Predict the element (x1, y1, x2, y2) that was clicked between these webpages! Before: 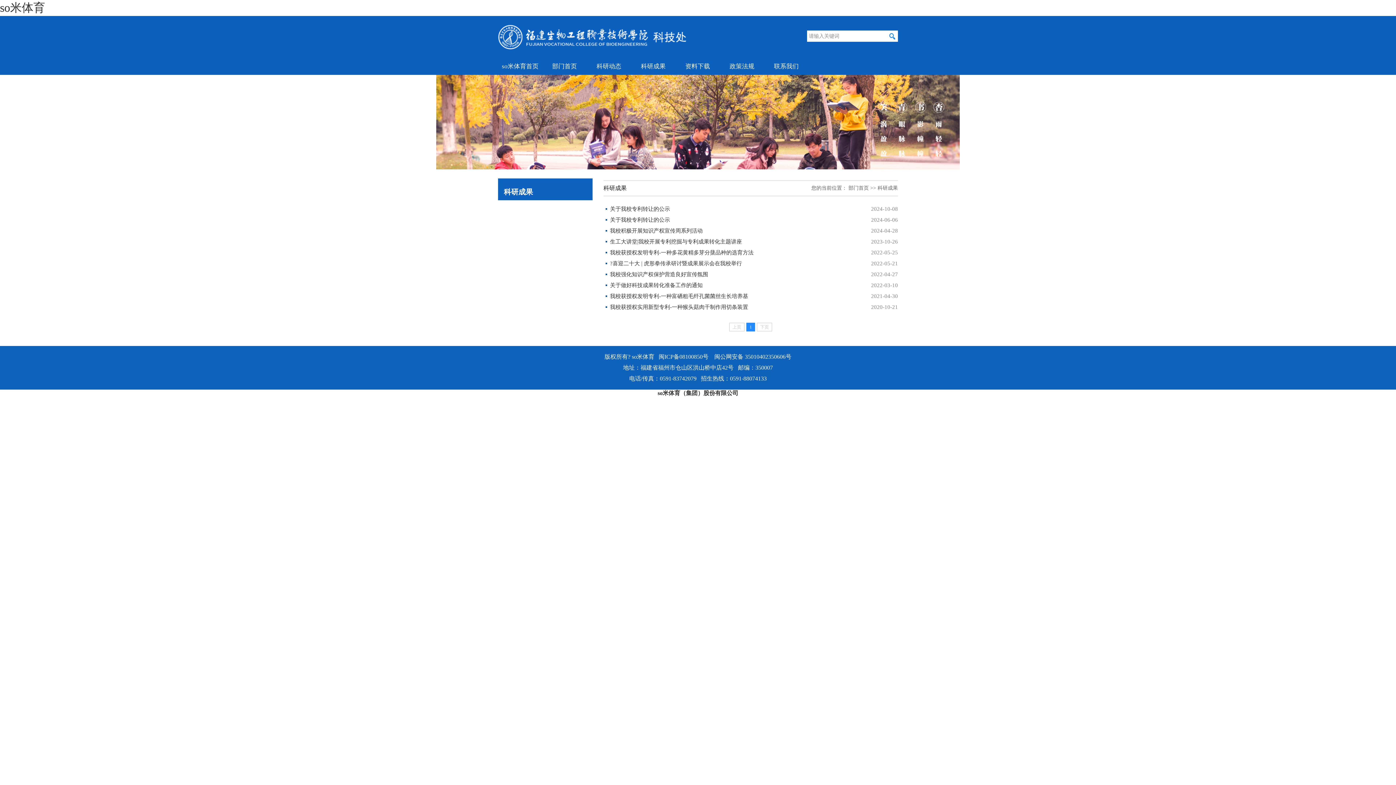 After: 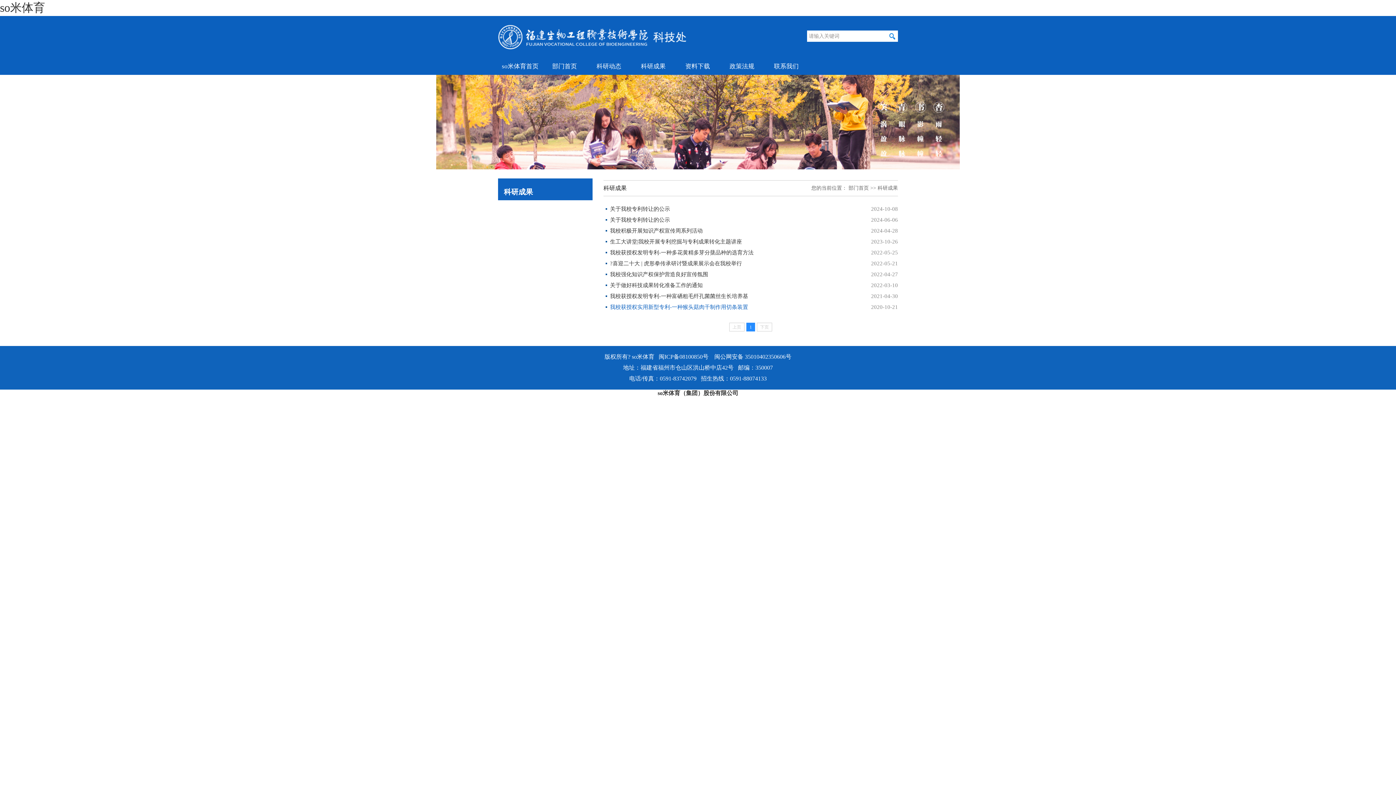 Action: bbox: (610, 304, 748, 310) label: 我校获授权实用新型专利-一种猴头菇肉干制作用切条装置